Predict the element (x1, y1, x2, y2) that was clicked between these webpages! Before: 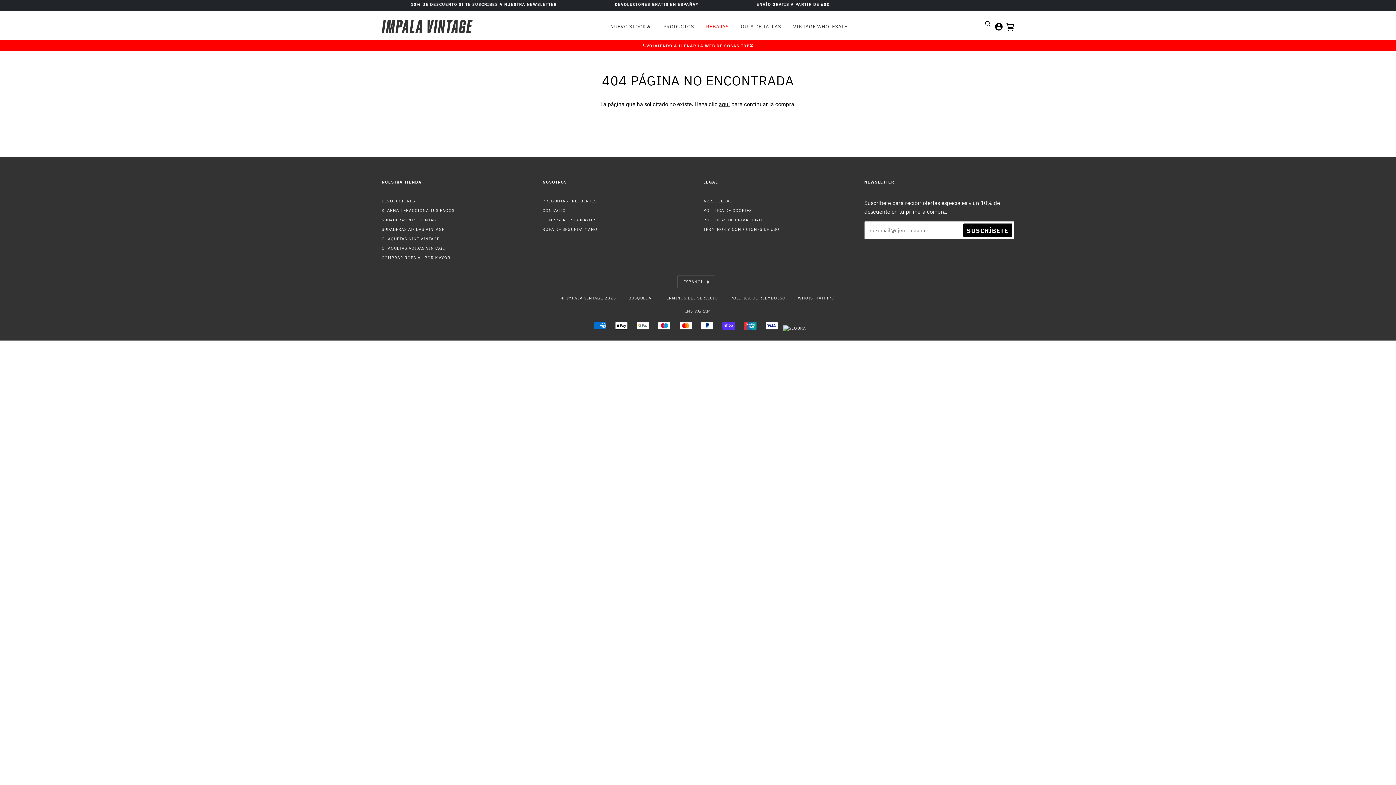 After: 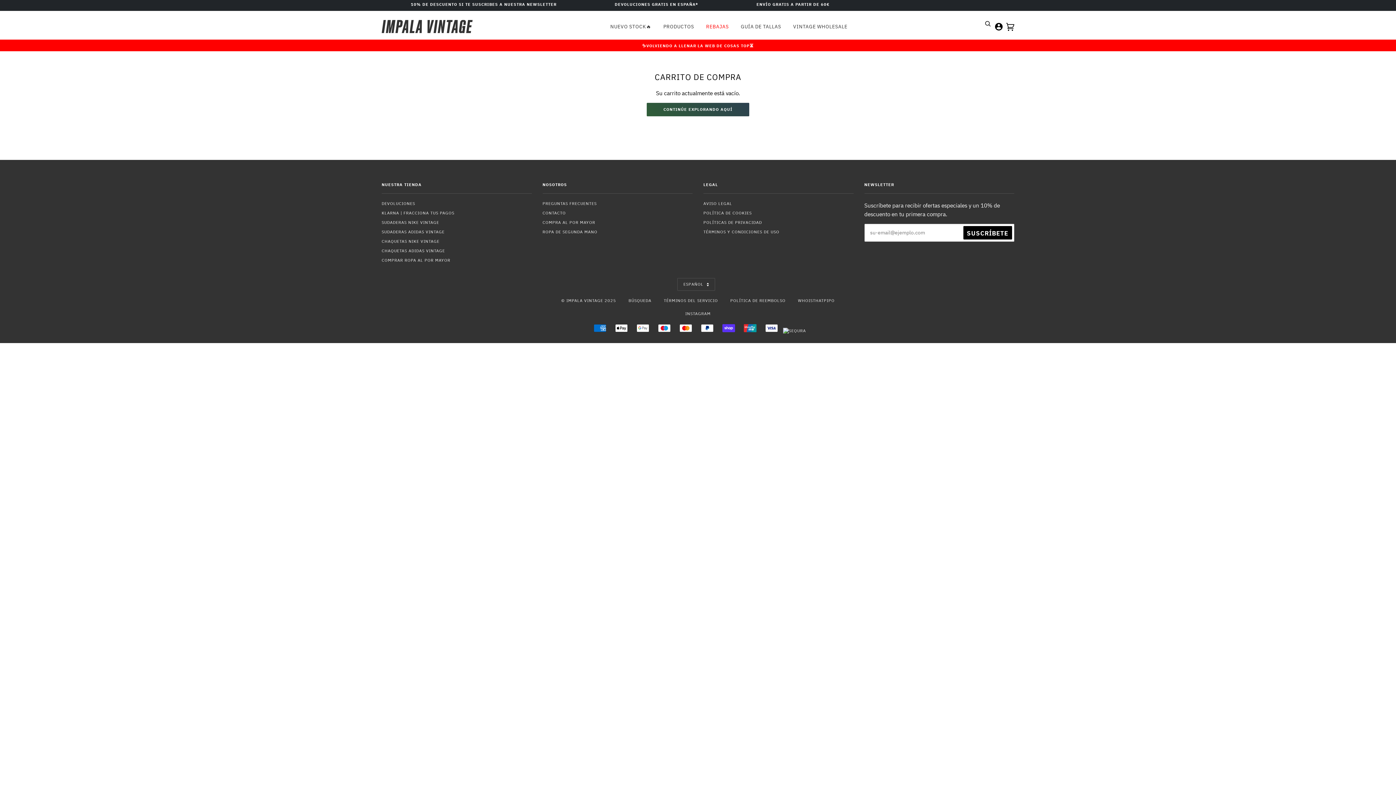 Action: bbox: (1006, 25, 1014, 32) label: Carrito